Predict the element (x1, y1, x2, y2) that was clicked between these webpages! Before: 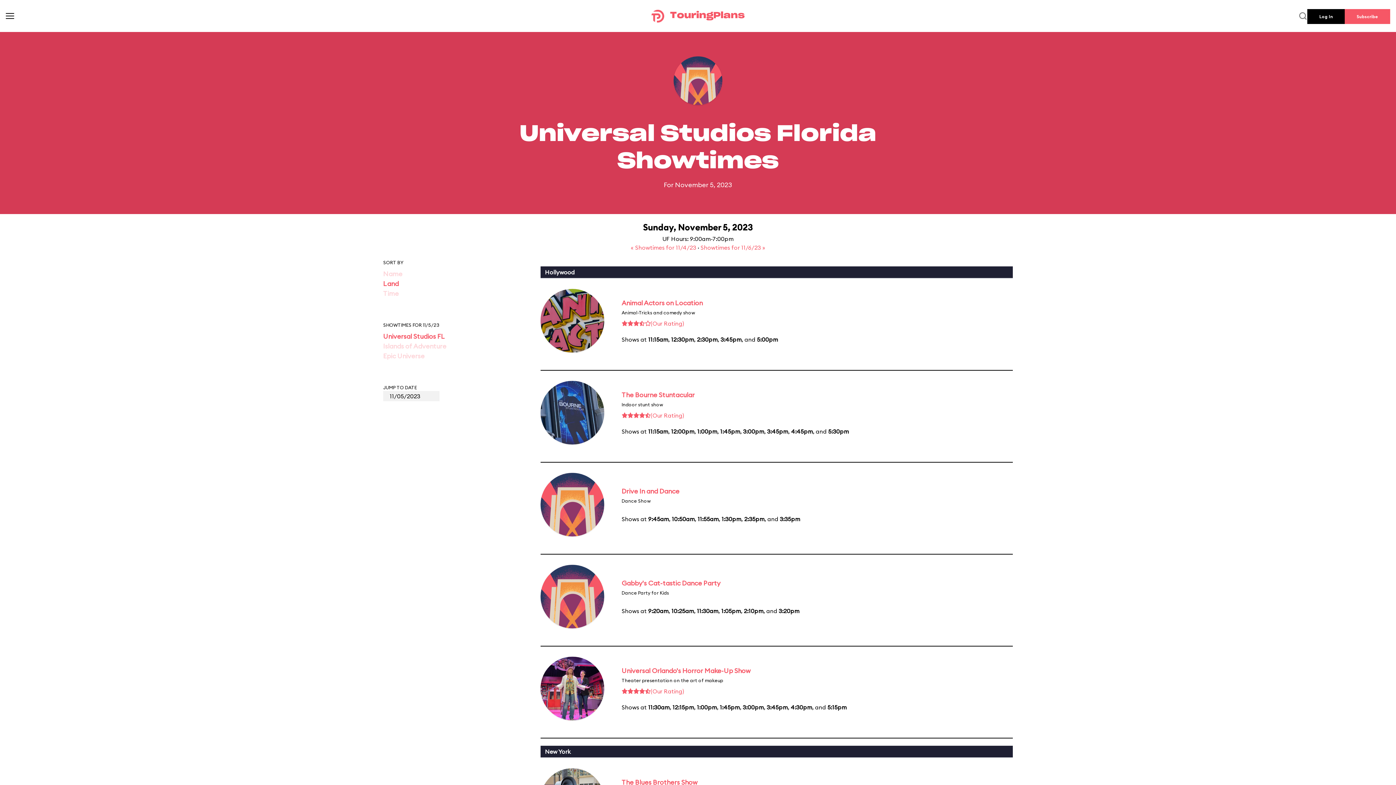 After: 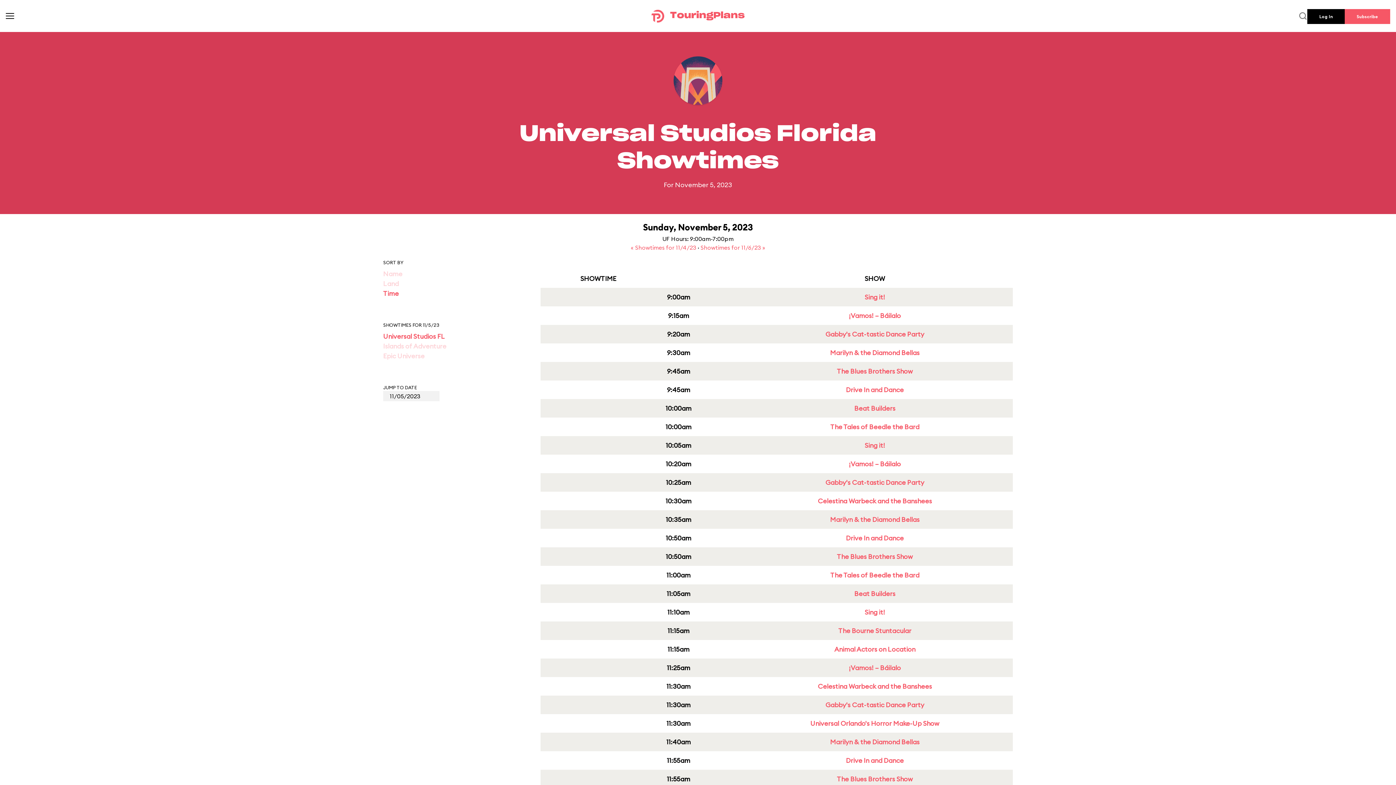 Action: bbox: (383, 289, 398, 297) label: Time